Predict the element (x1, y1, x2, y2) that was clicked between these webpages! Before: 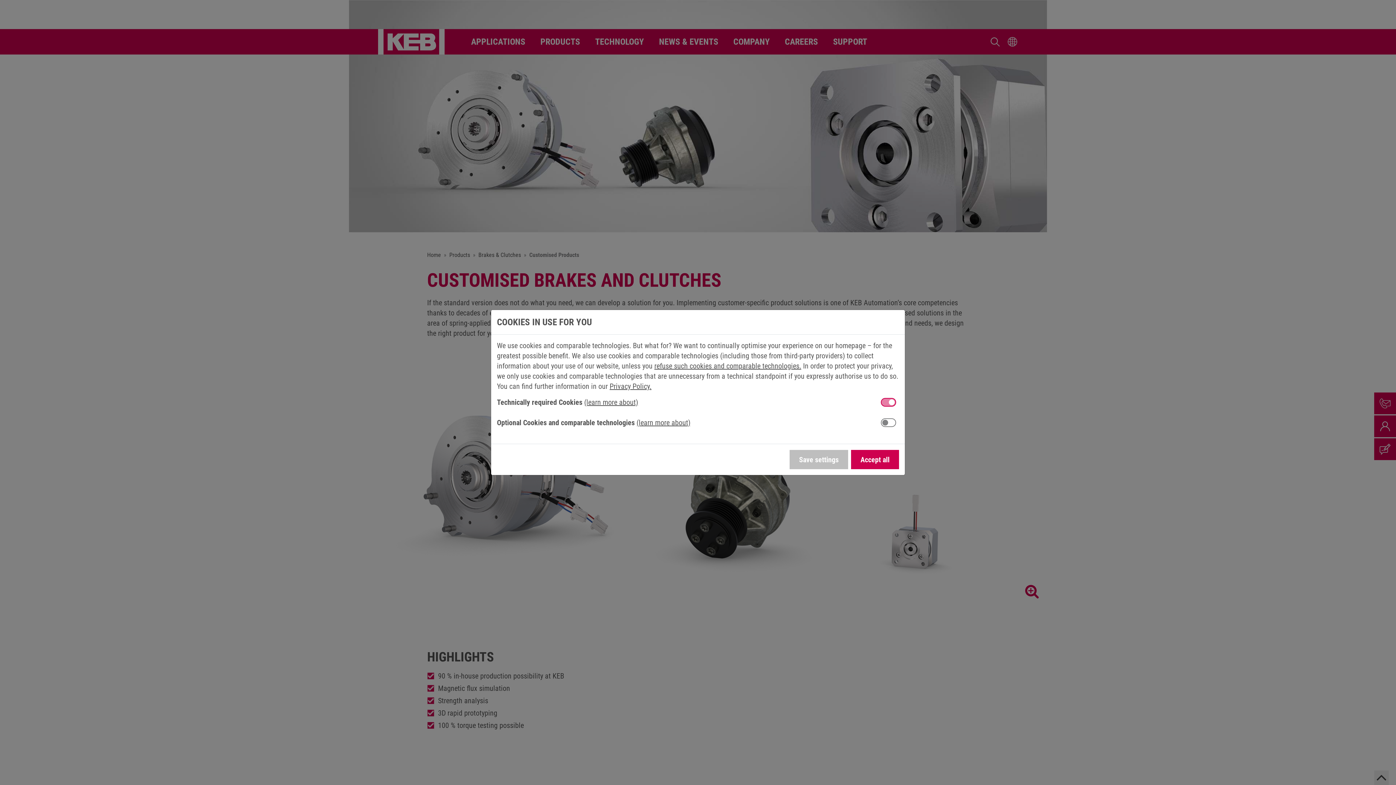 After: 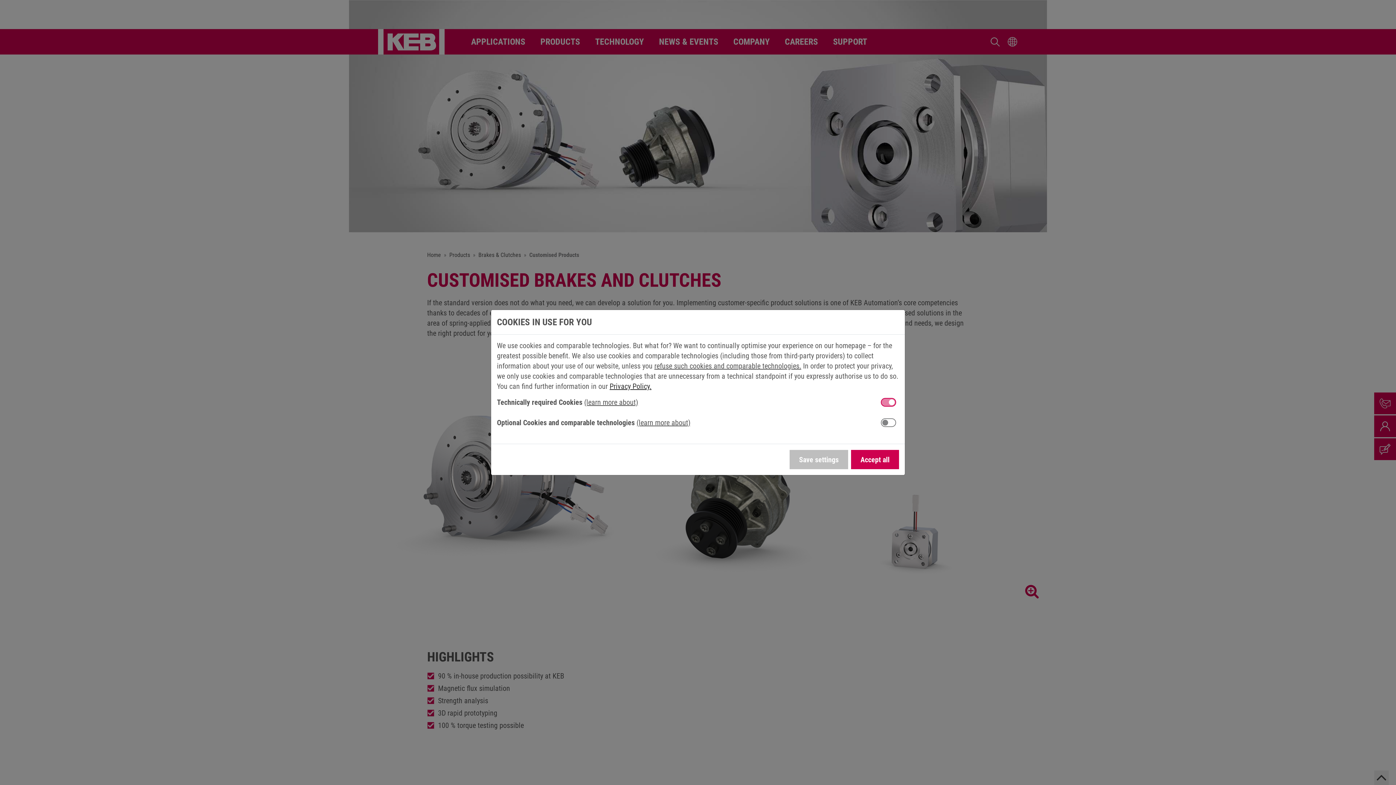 Action: label: Privacy Policy. bbox: (609, 382, 651, 390)